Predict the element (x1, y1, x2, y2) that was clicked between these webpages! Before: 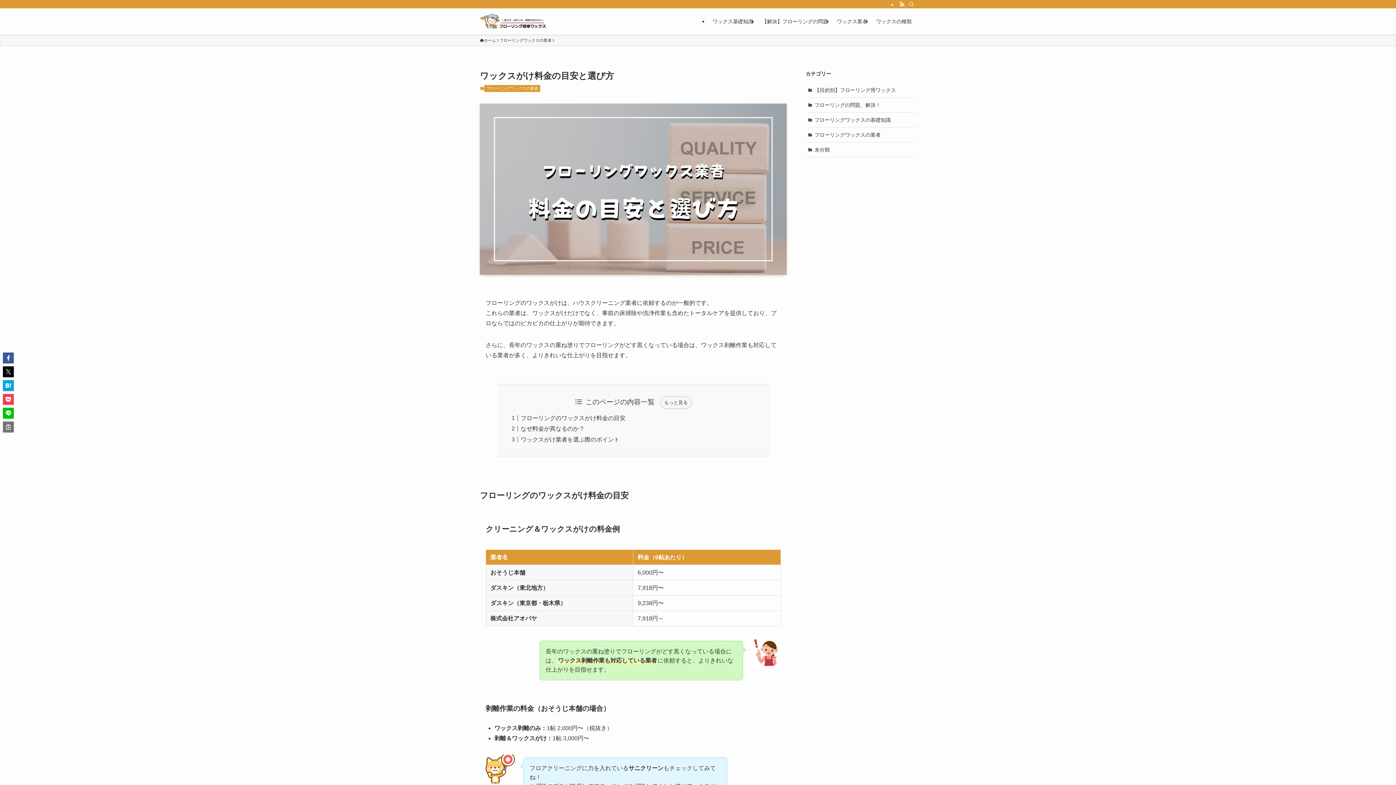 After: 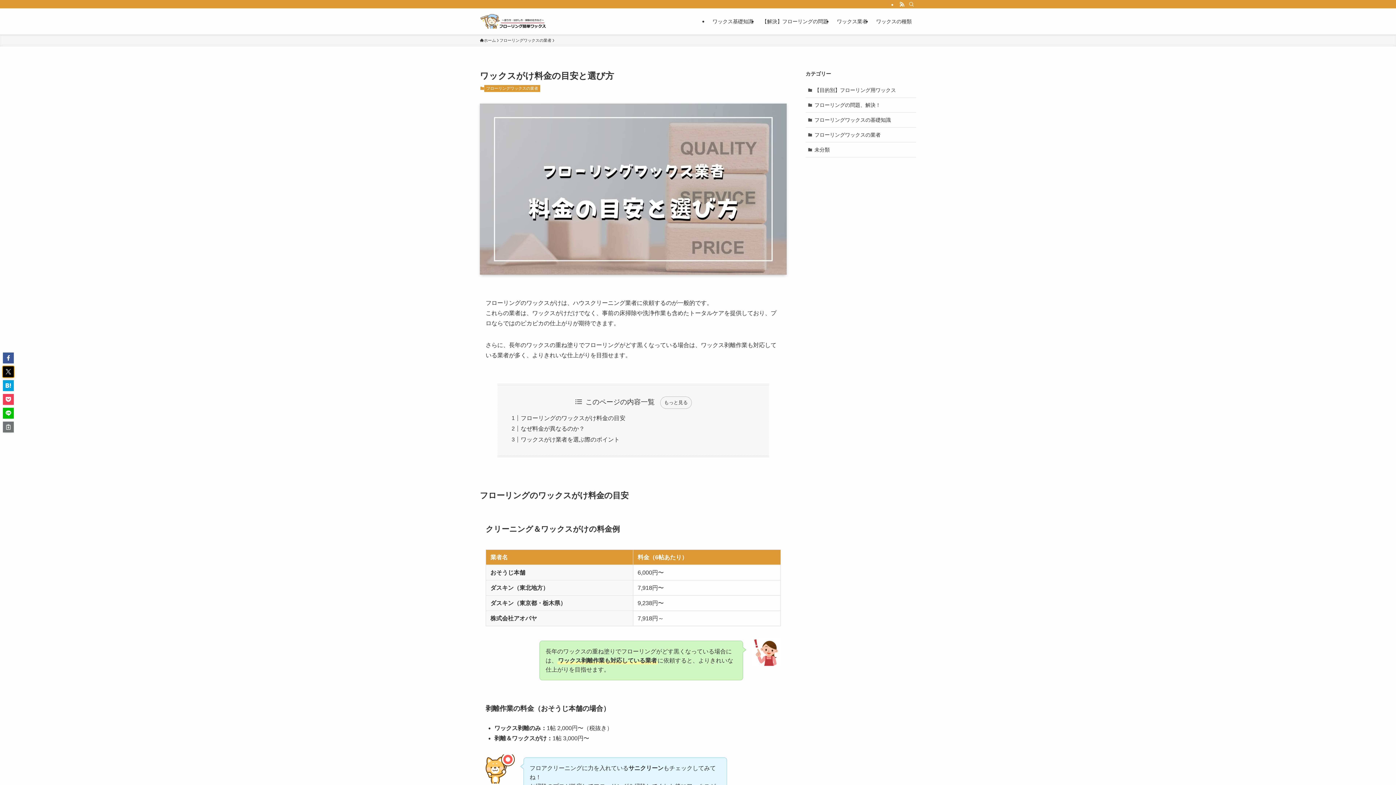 Action: bbox: (2, 366, 13, 377)